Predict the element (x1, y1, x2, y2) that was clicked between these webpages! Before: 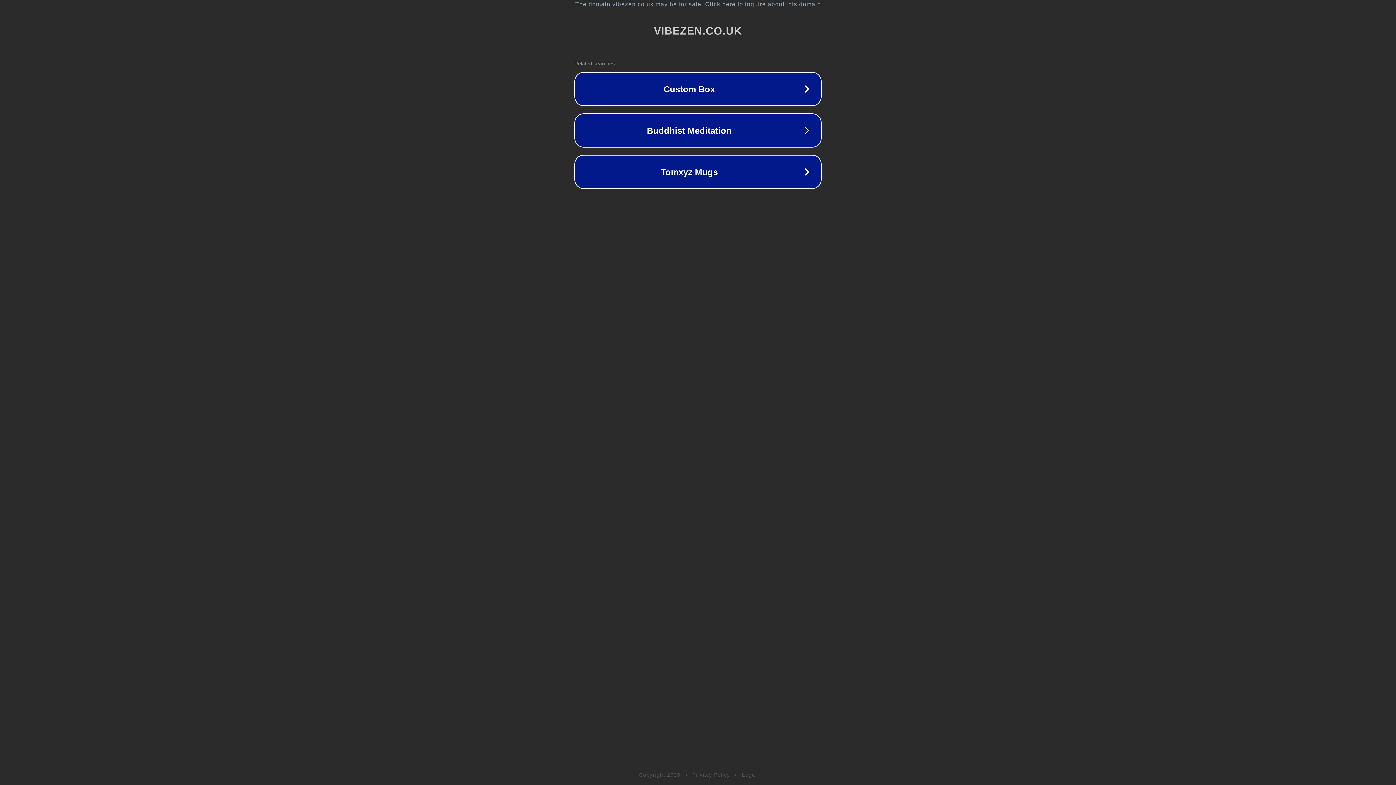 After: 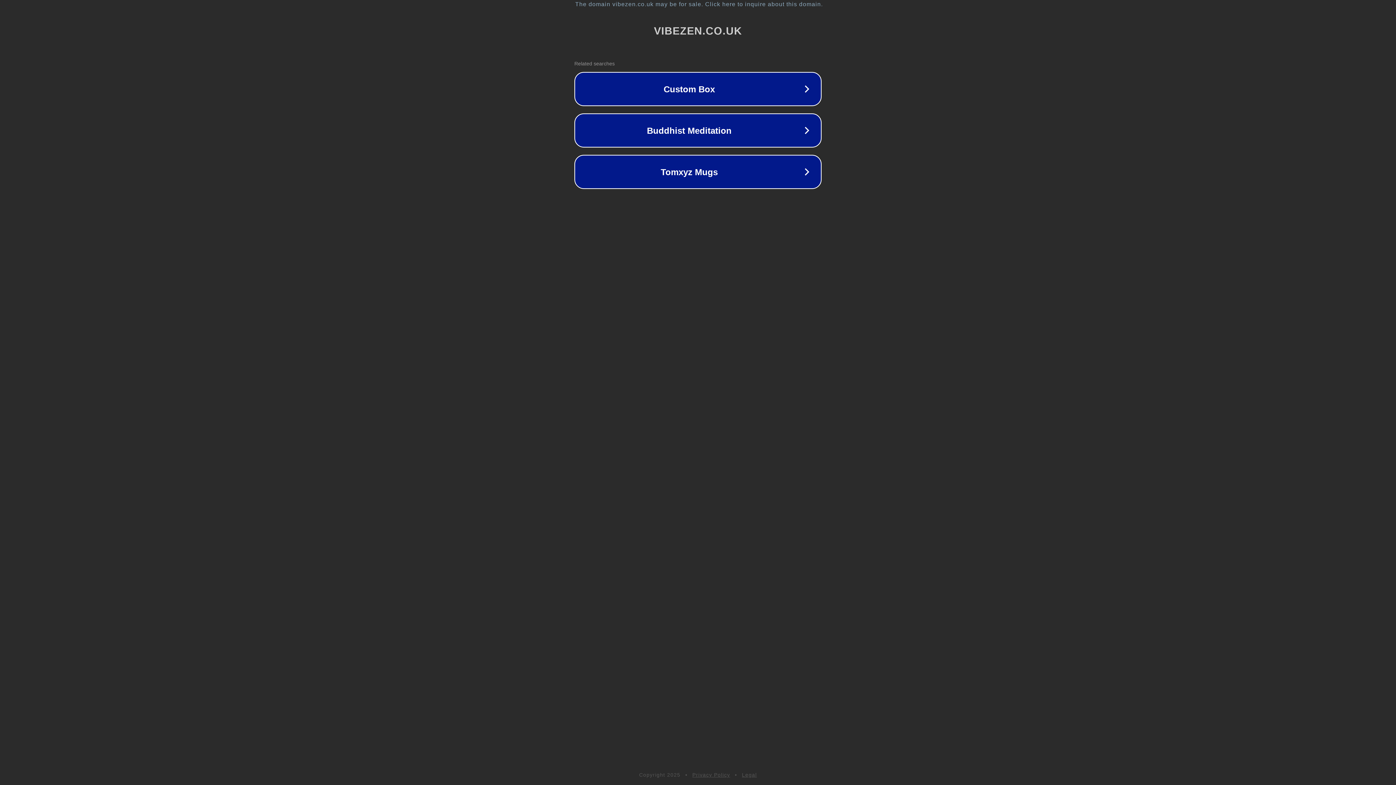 Action: bbox: (742, 772, 757, 778) label: Legal